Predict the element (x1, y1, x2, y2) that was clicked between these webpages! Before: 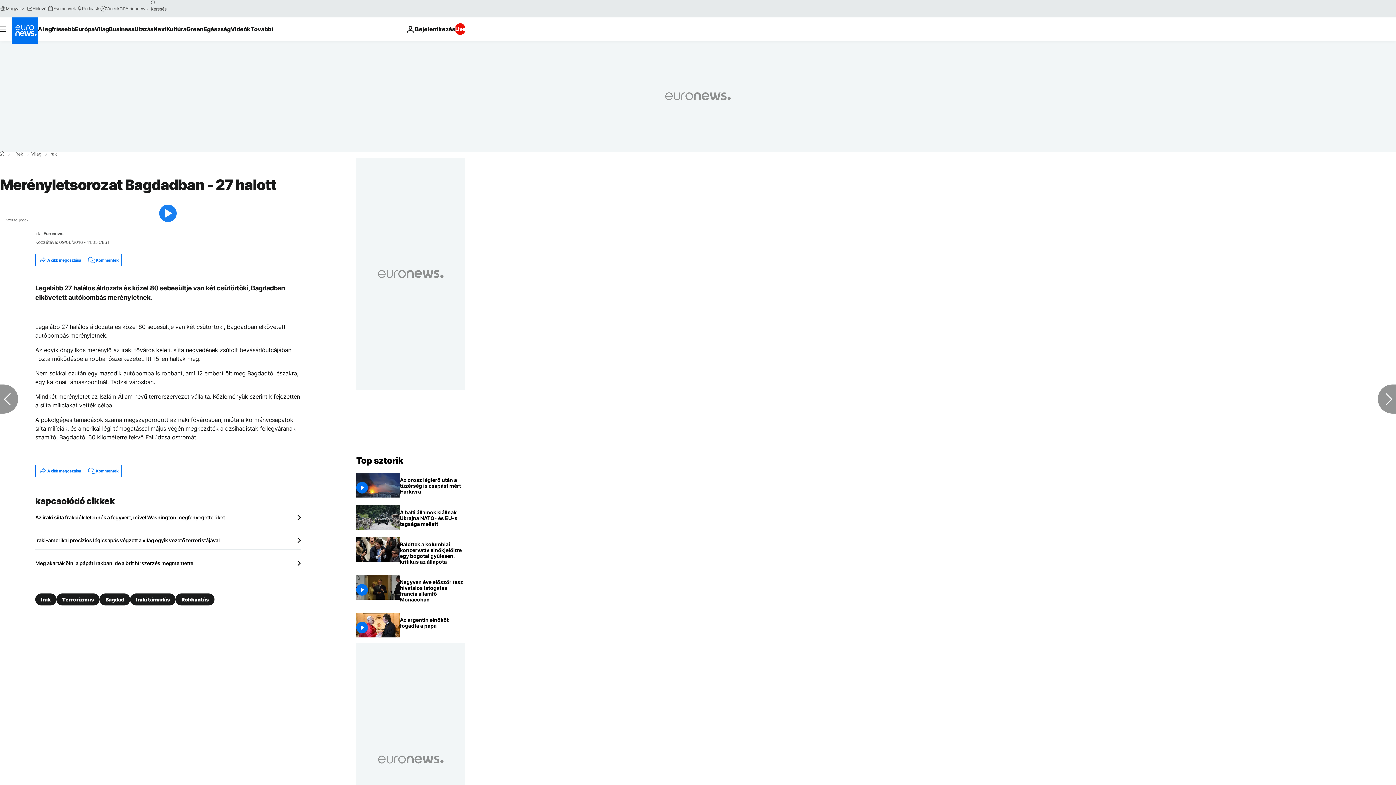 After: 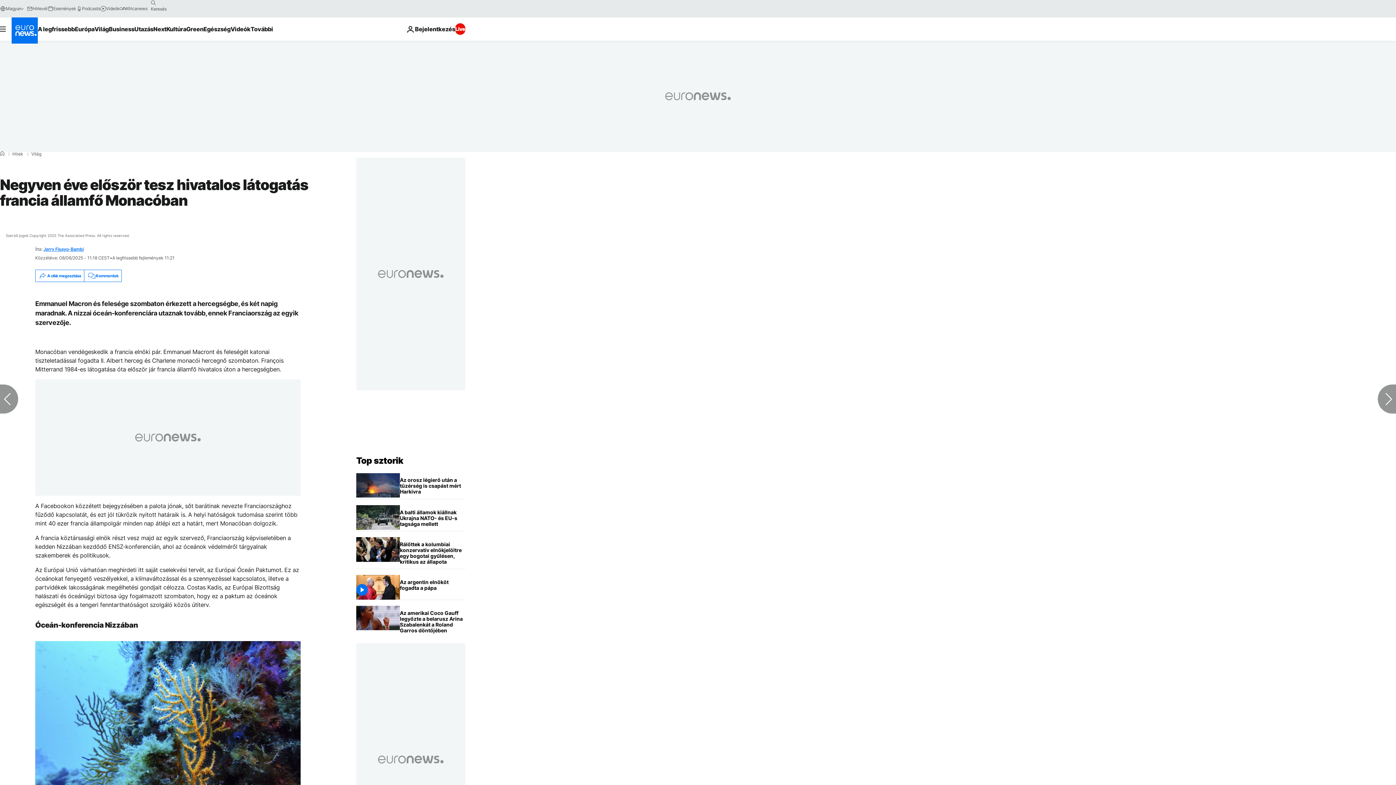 Action: label: Negyven éve először tesz hivatalos látogatás francia államfő Monacóban bbox: (400, 575, 465, 607)